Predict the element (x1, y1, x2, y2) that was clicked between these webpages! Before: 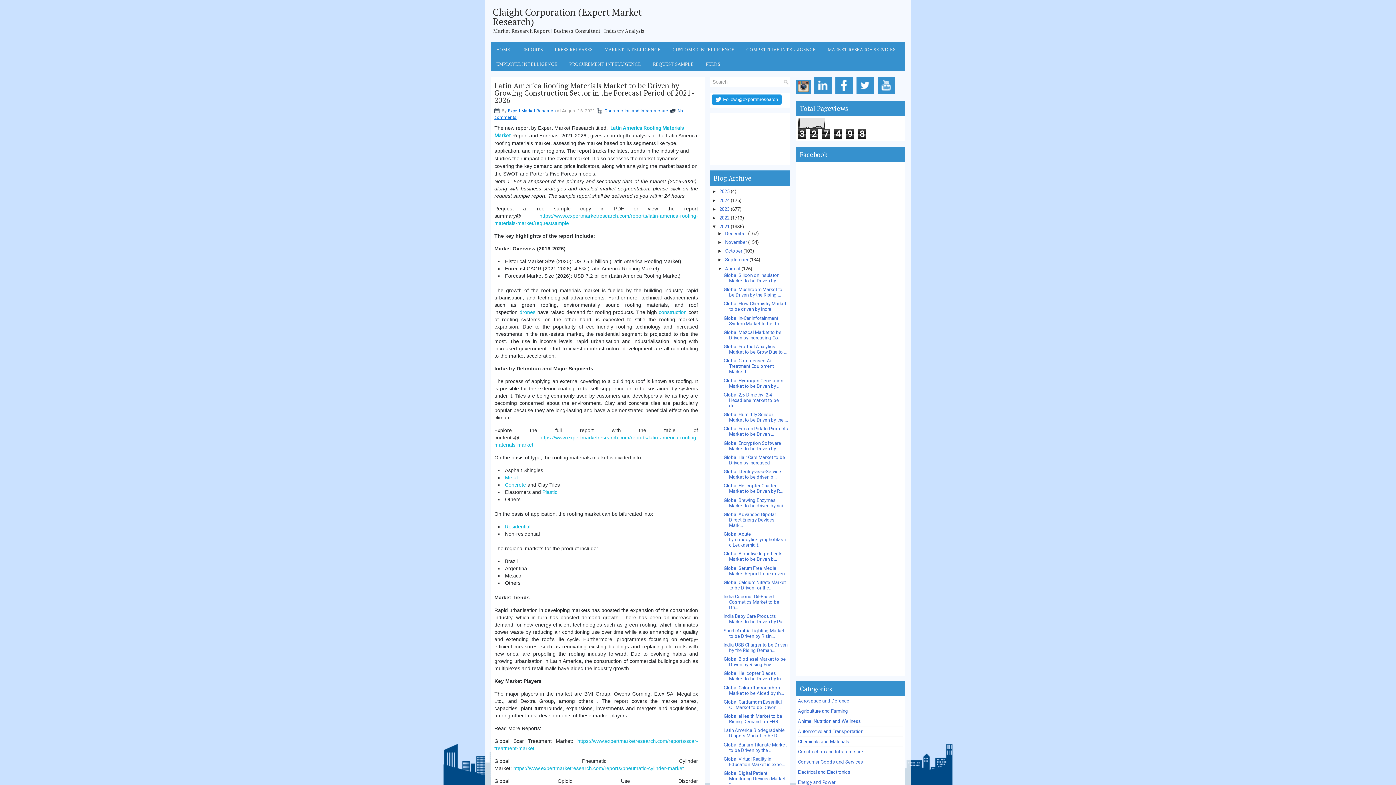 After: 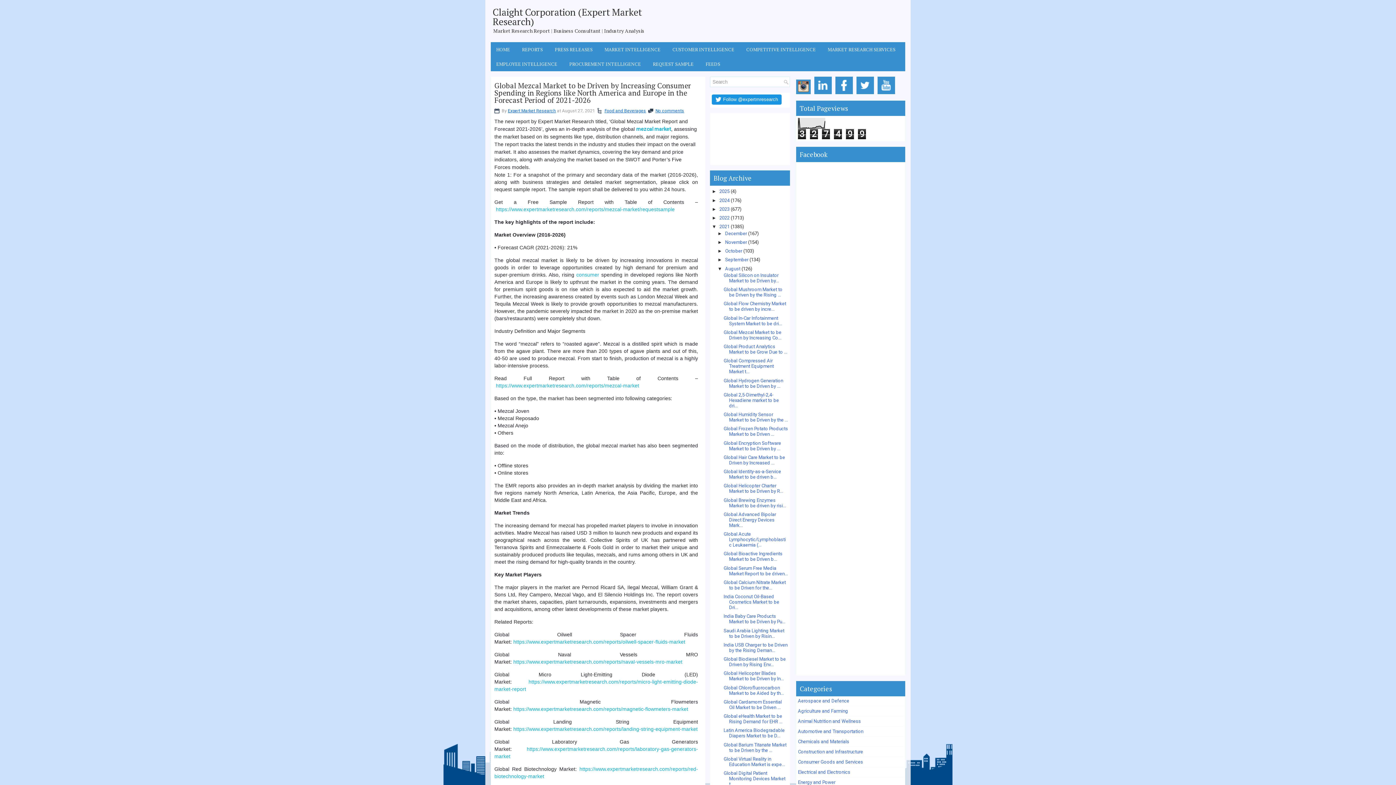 Action: label: Global Mezcal Market to be Driven by Increasing Co... bbox: (723, 329, 781, 340)